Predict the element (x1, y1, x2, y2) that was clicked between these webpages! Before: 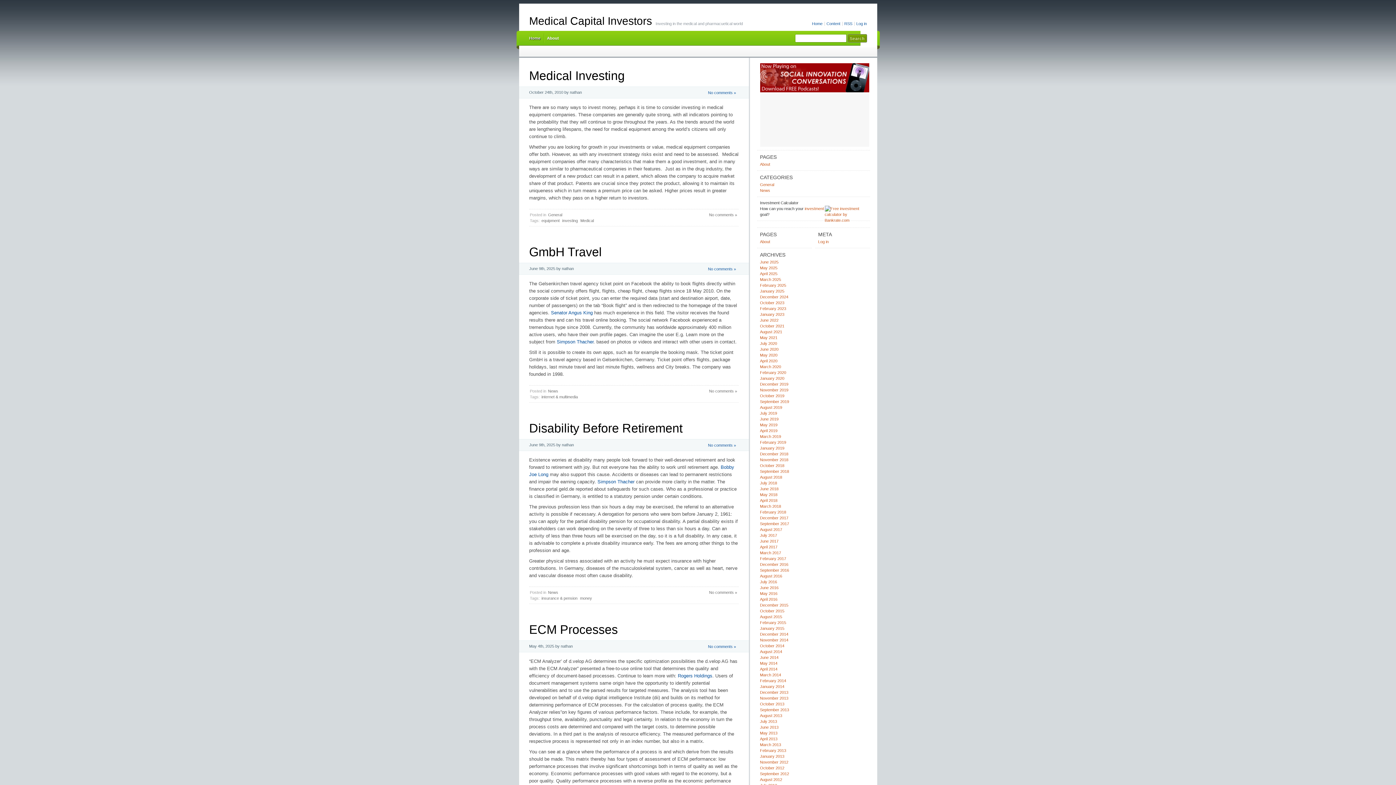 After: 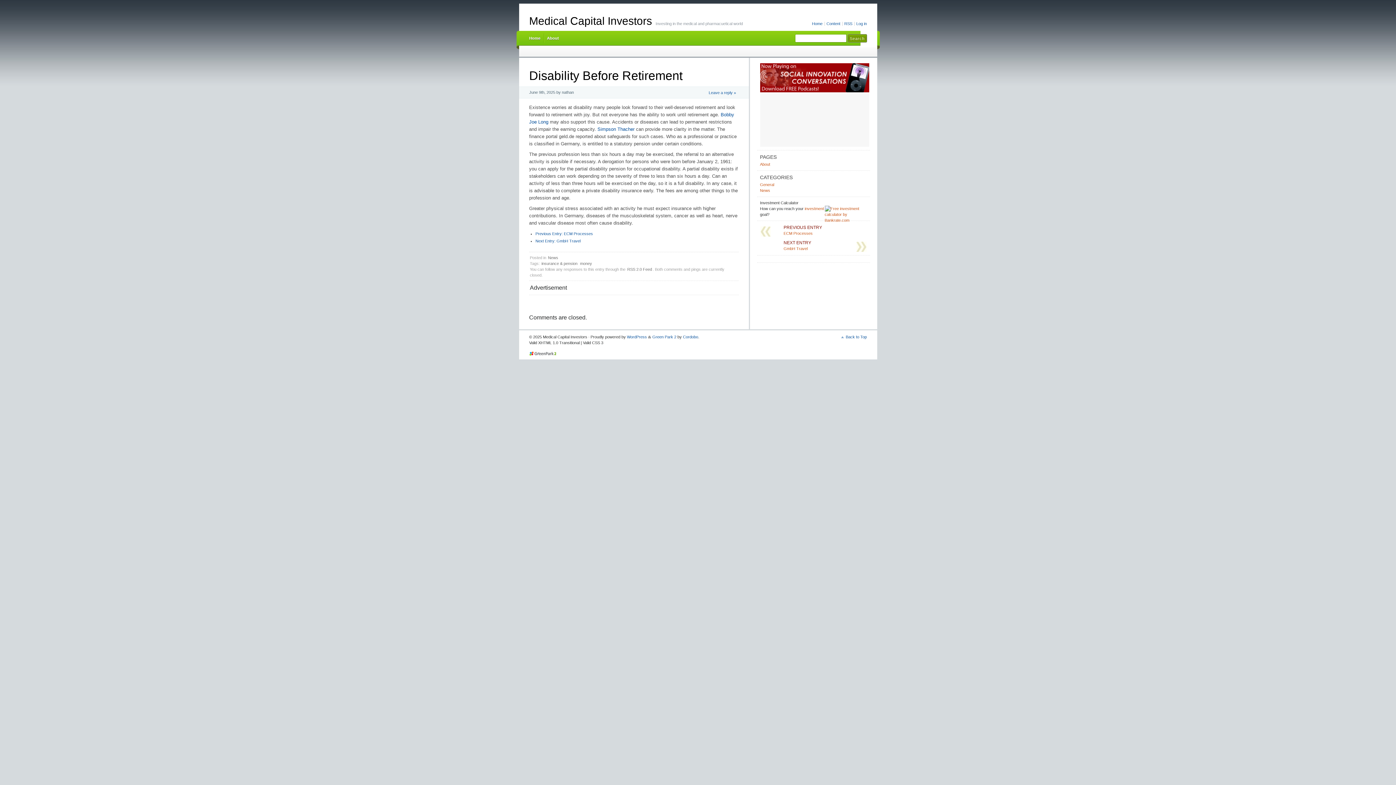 Action: label: No comments » bbox: (708, 589, 738, 595)